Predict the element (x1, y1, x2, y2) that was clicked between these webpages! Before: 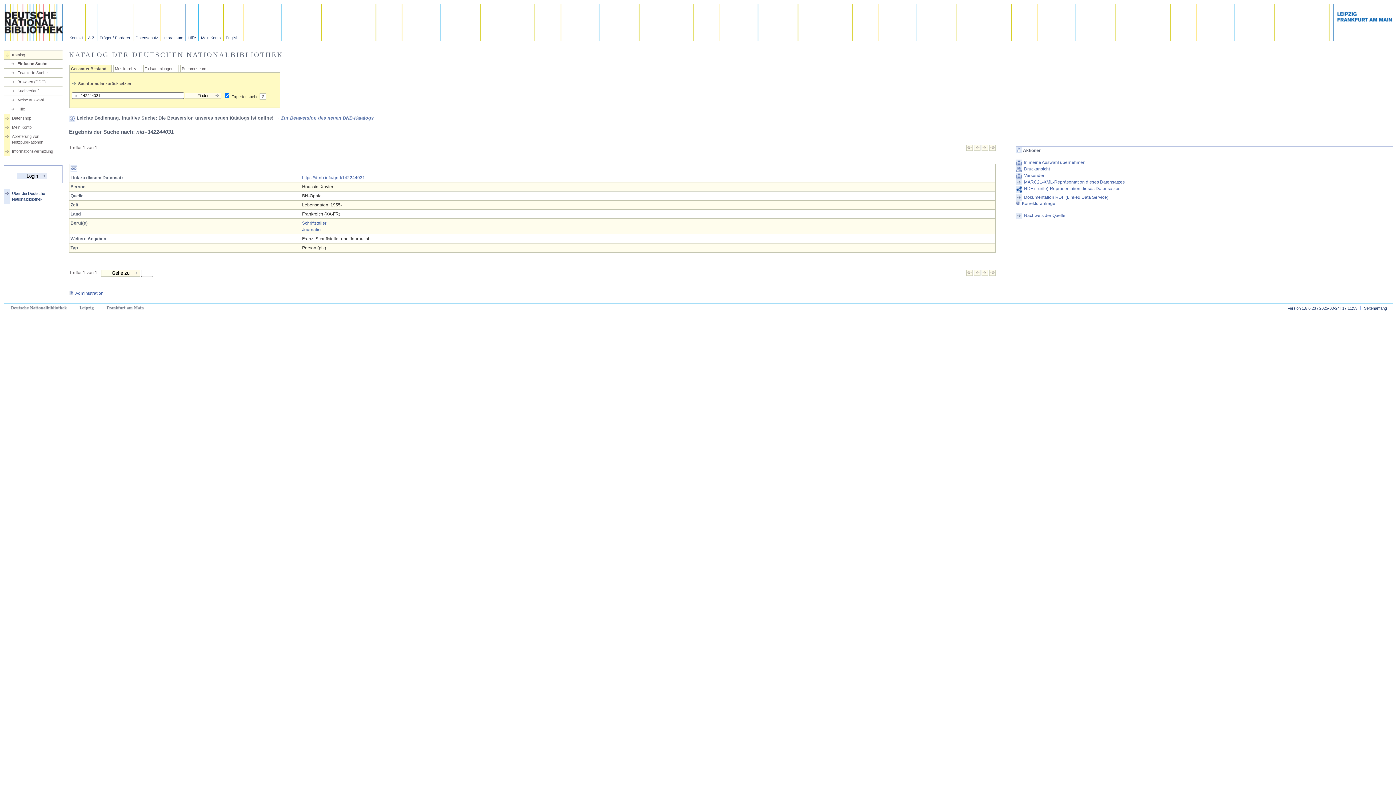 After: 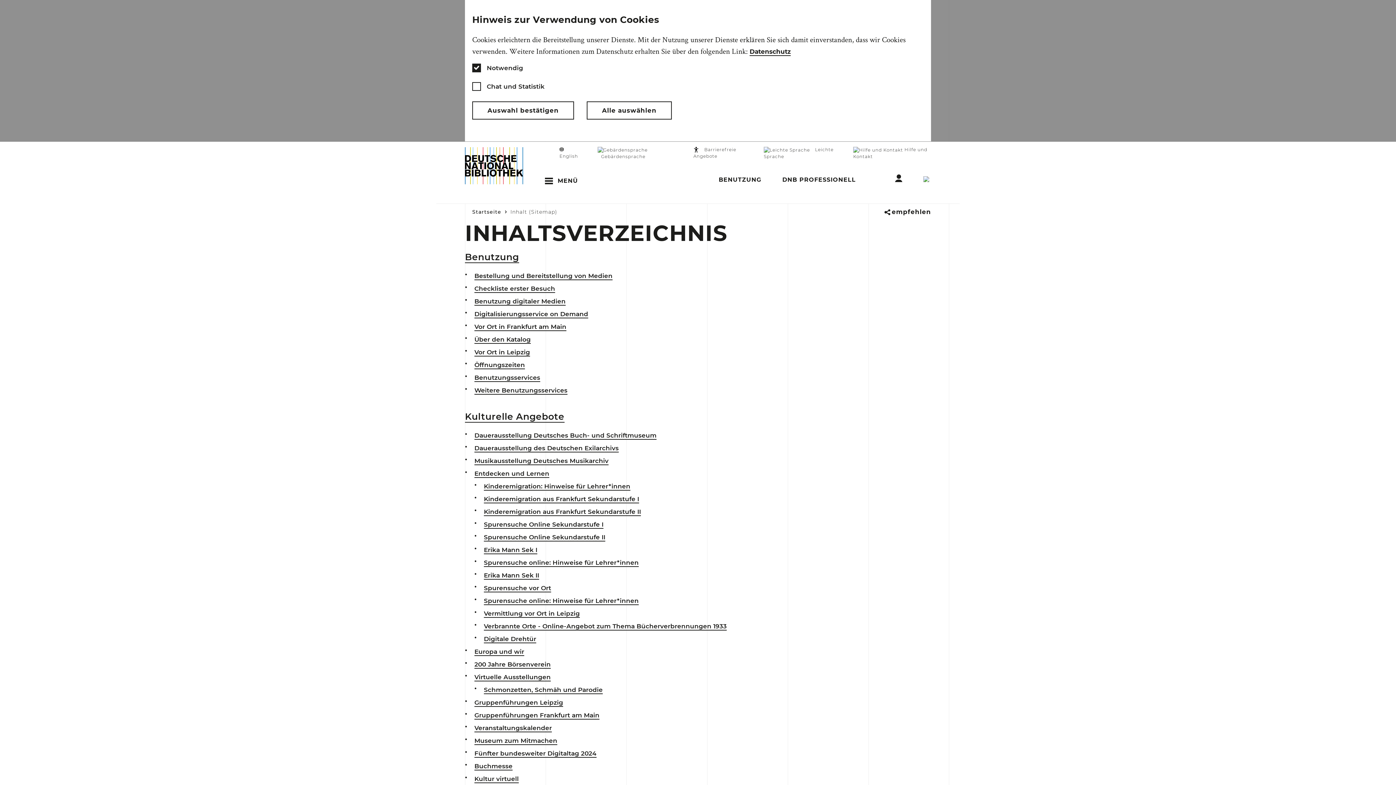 Action: label: A-Z bbox: (85, 4, 97, 41)